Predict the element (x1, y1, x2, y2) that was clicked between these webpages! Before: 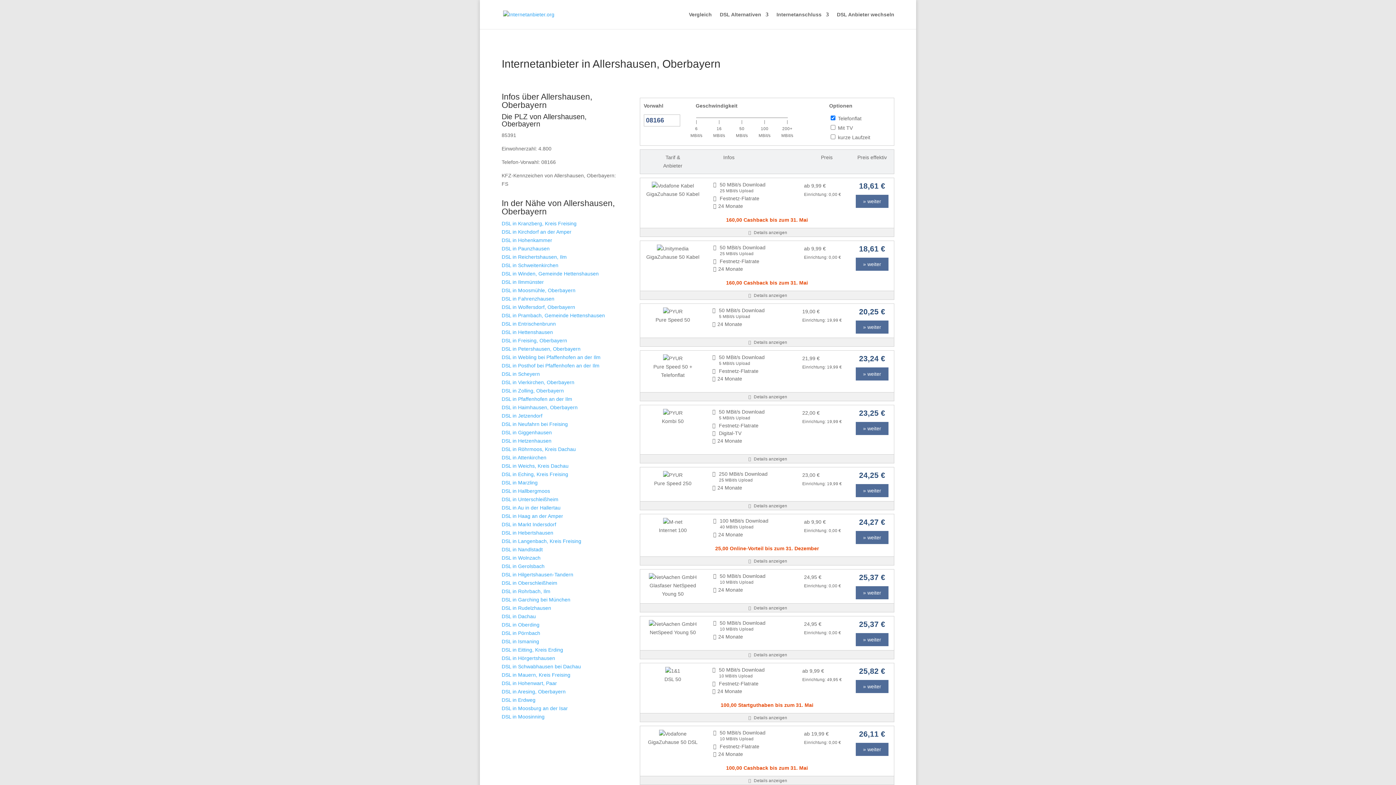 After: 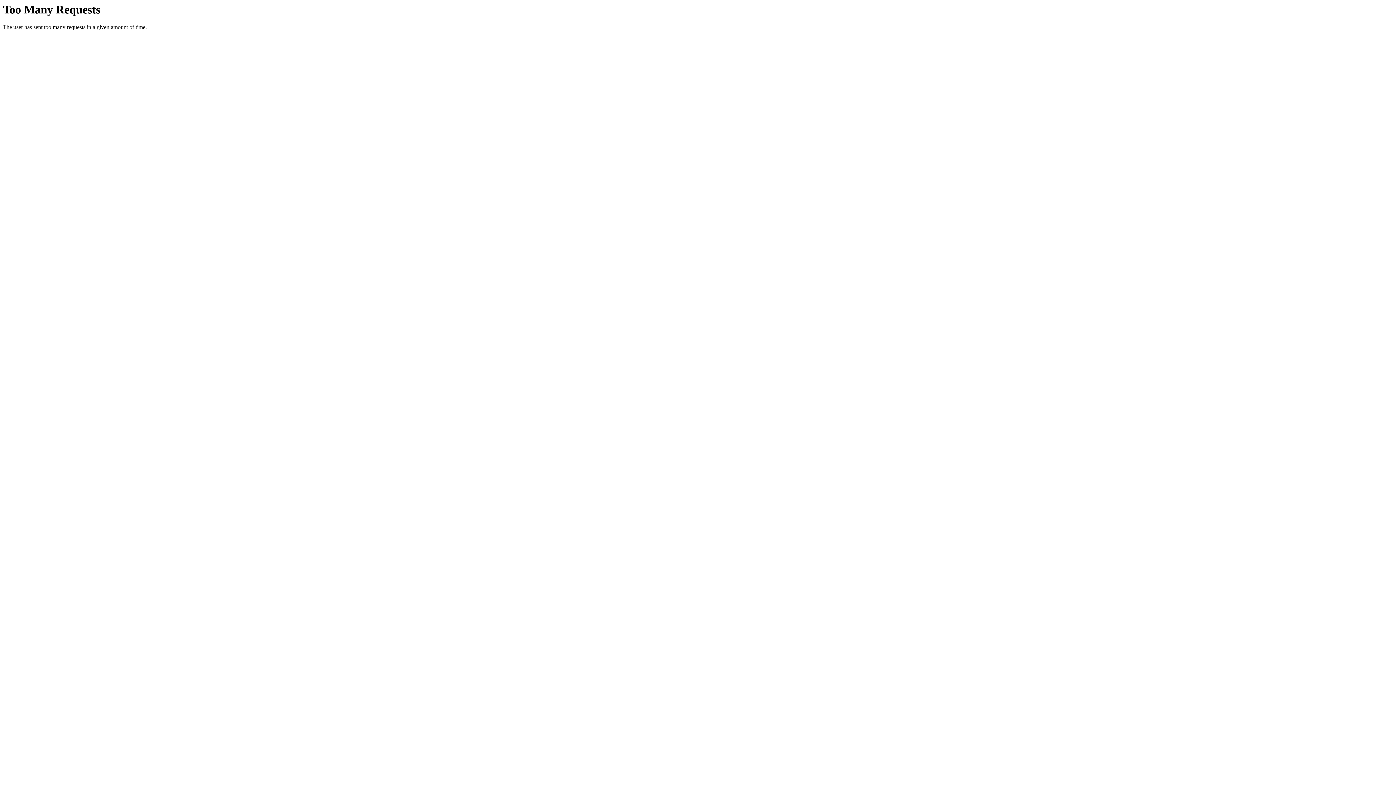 Action: bbox: (855, 320, 888, 333) label: » weiter